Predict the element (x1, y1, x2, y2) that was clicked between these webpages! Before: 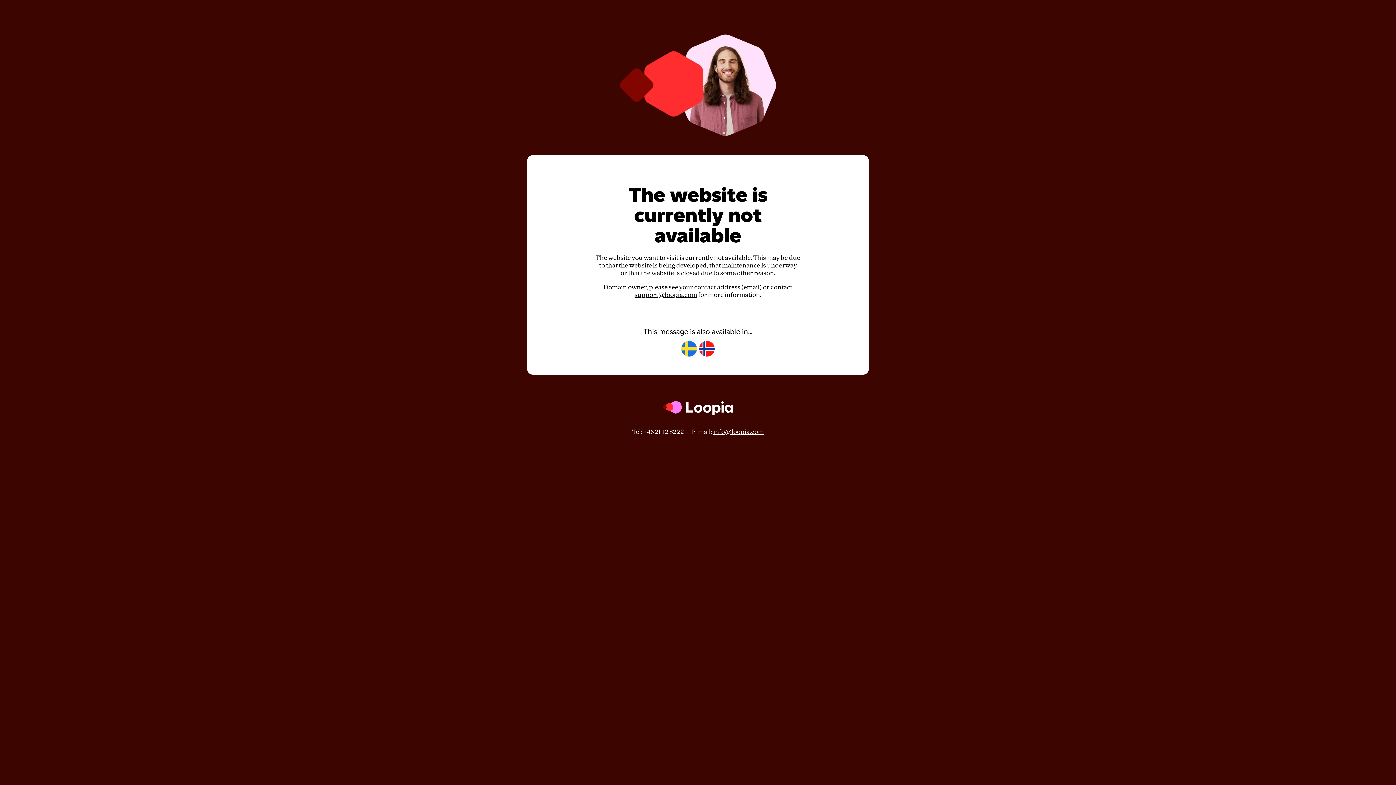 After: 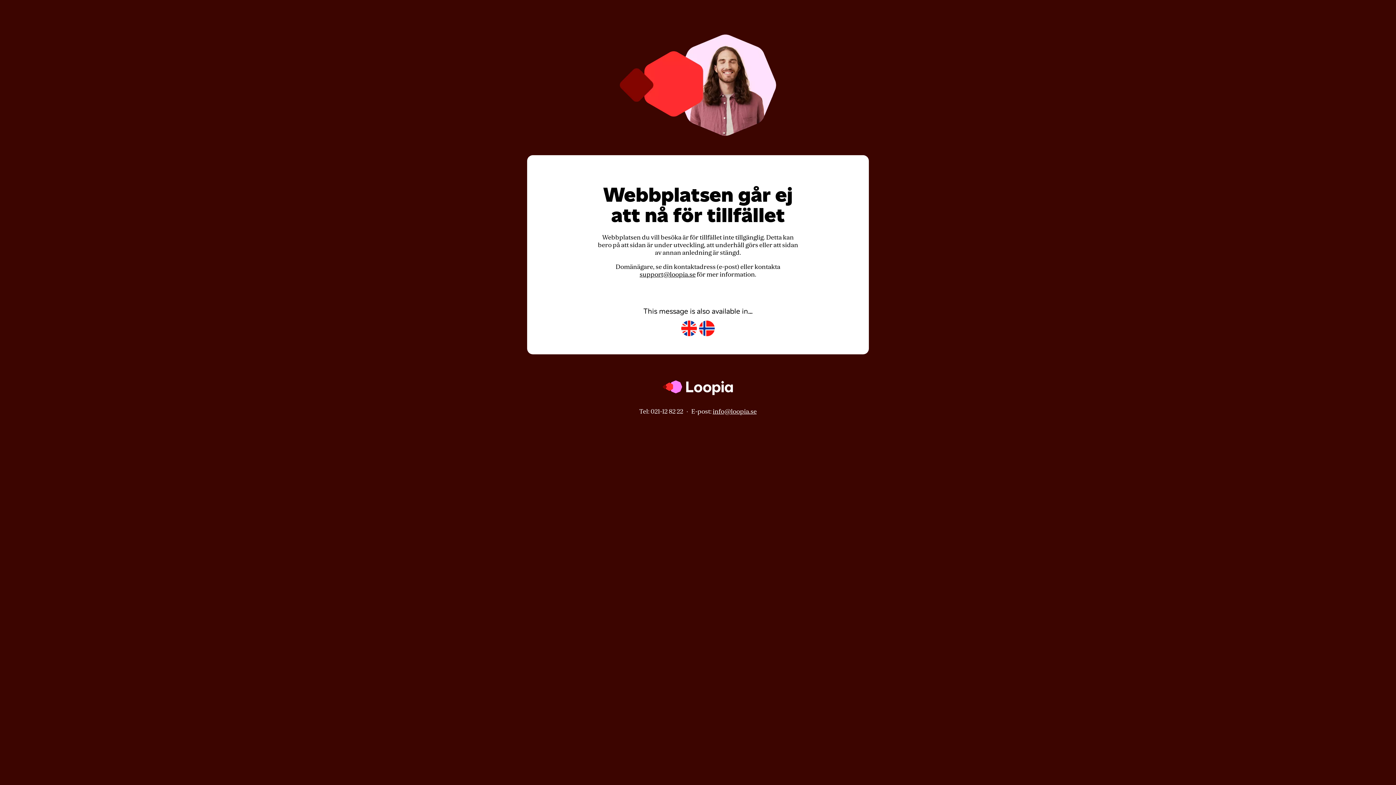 Action: bbox: (681, 341, 697, 357)